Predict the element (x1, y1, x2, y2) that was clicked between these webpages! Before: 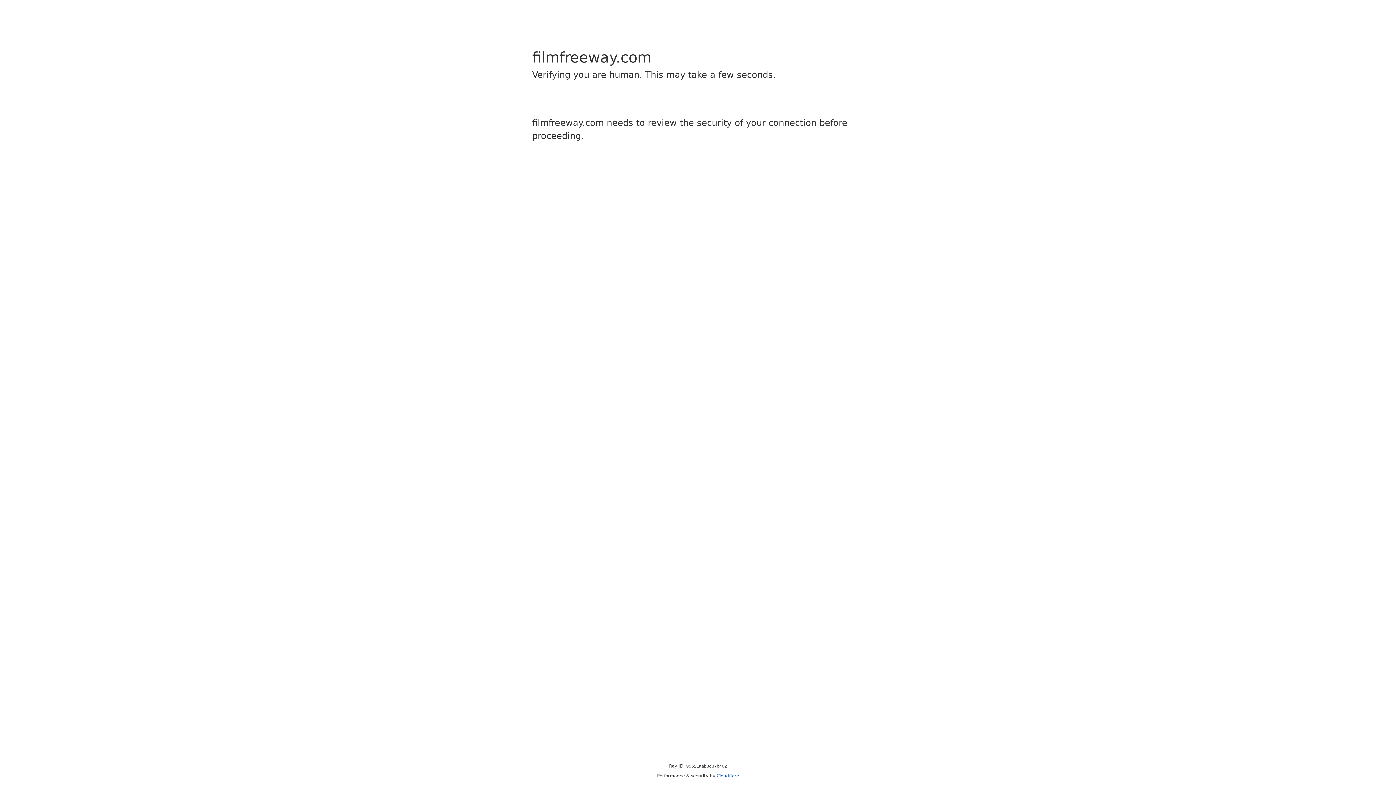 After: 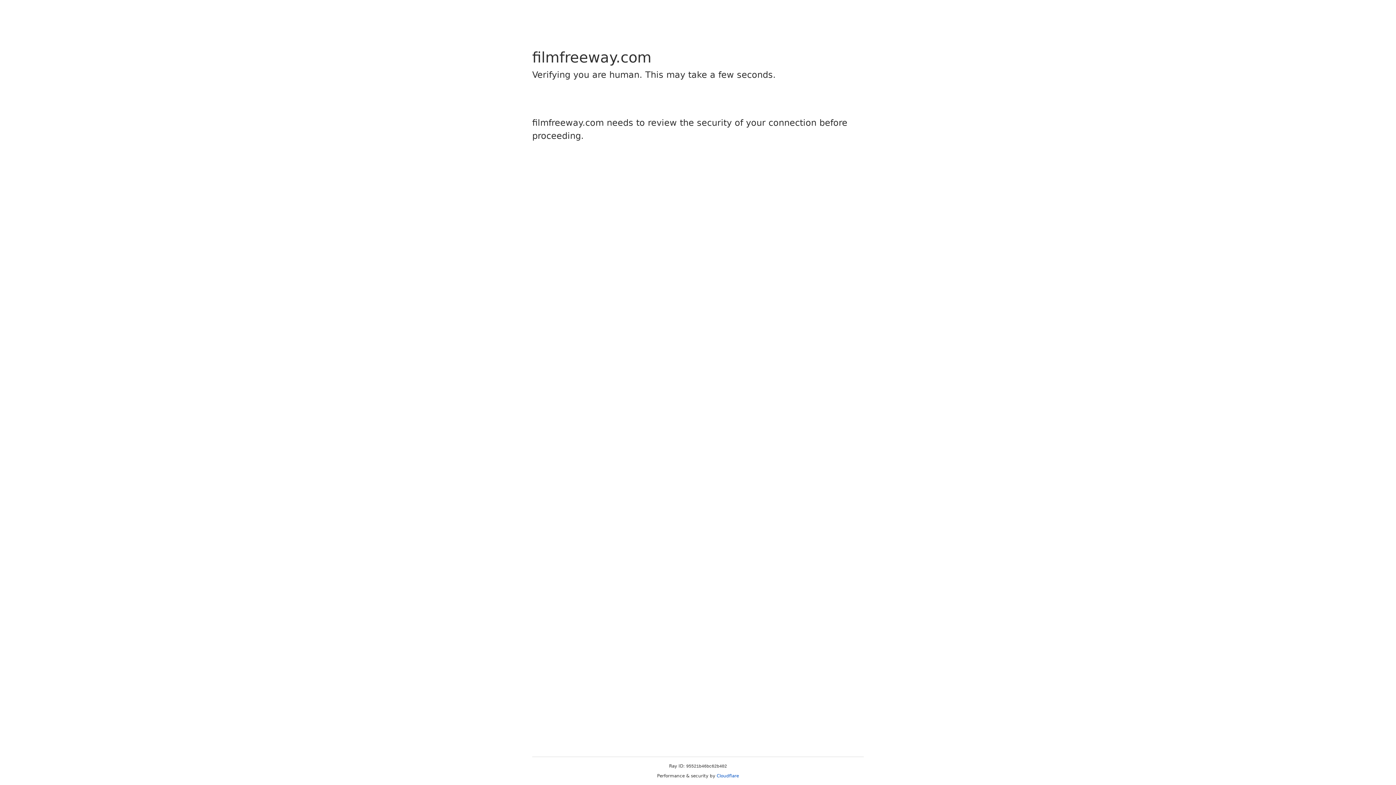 Action: label: Cloudflare bbox: (716, 773, 739, 778)